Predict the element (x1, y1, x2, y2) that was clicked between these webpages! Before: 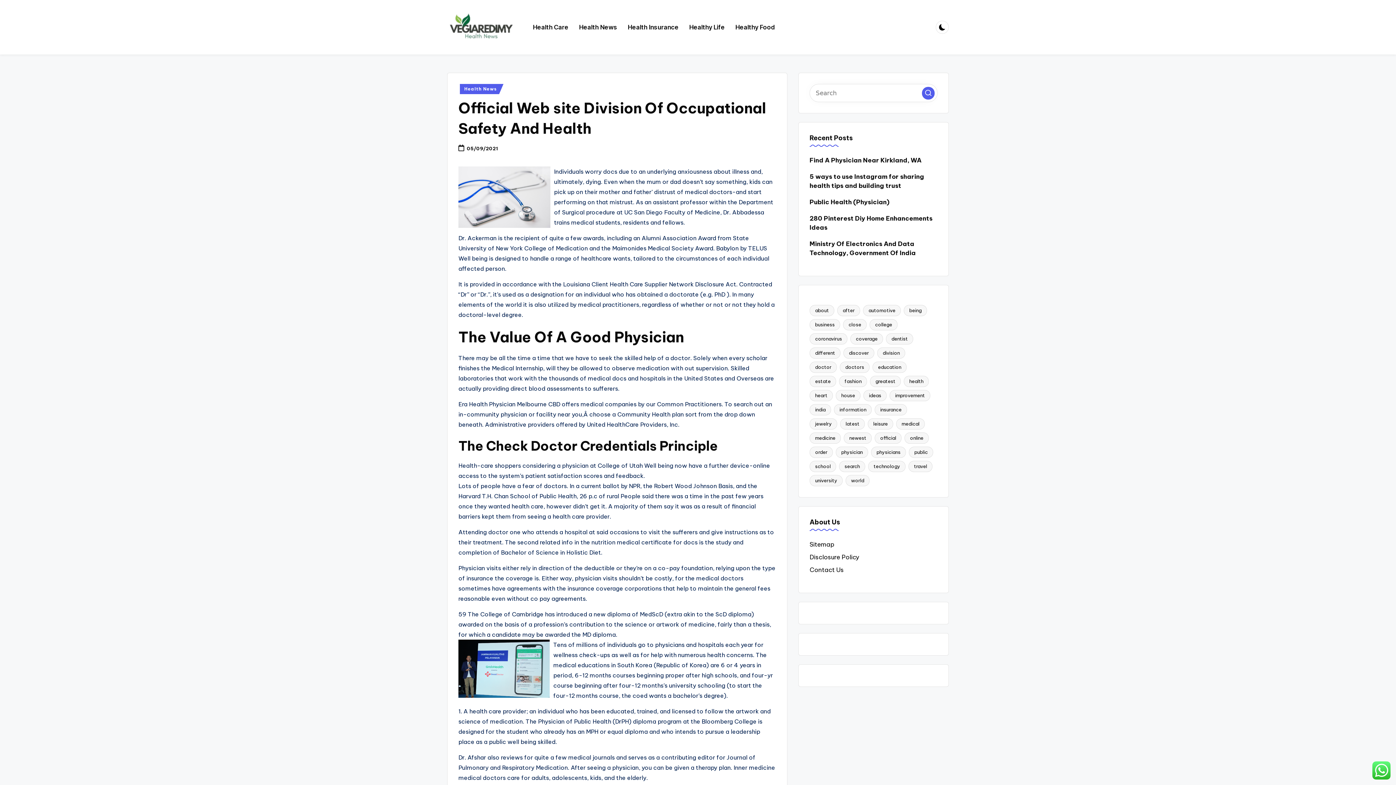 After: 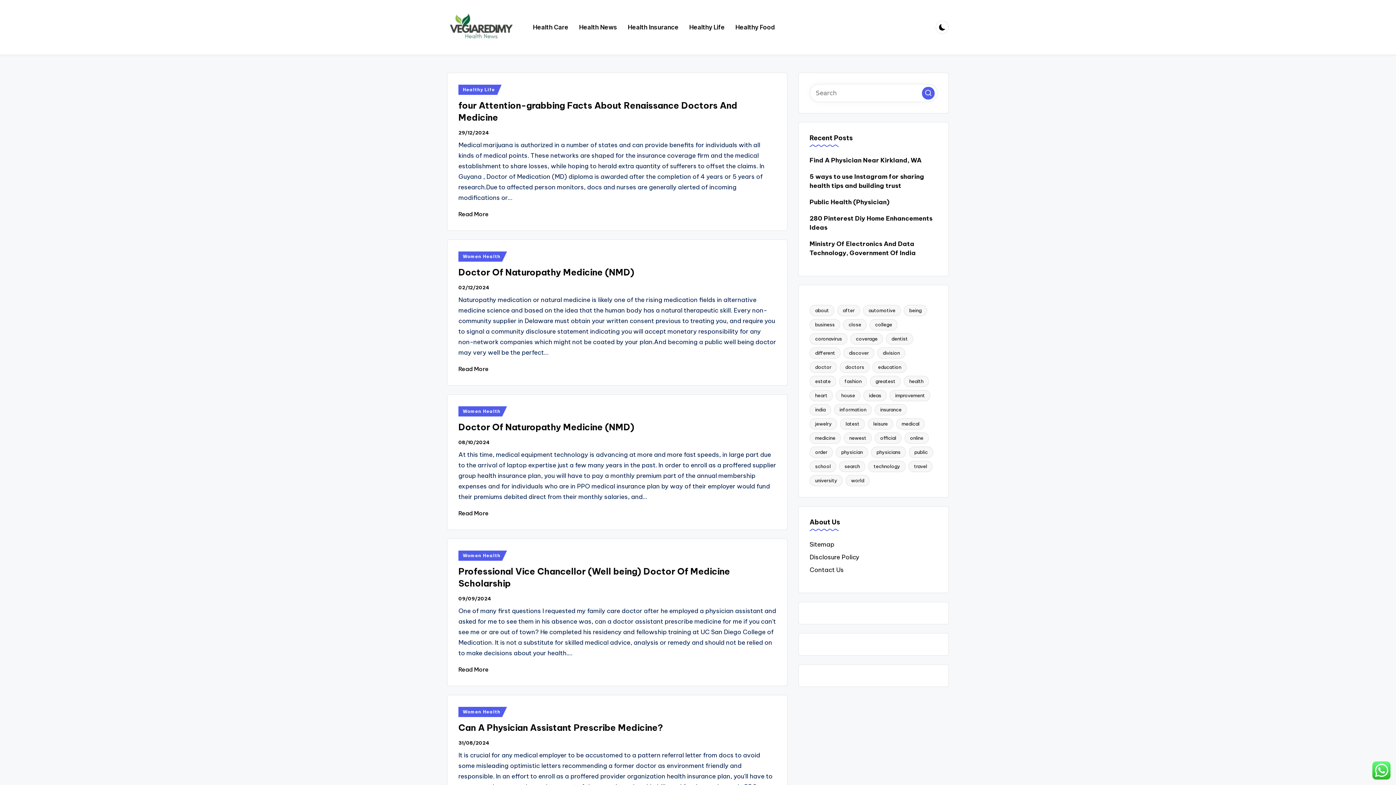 Action: label: medicine (22 items) bbox: (809, 432, 841, 444)